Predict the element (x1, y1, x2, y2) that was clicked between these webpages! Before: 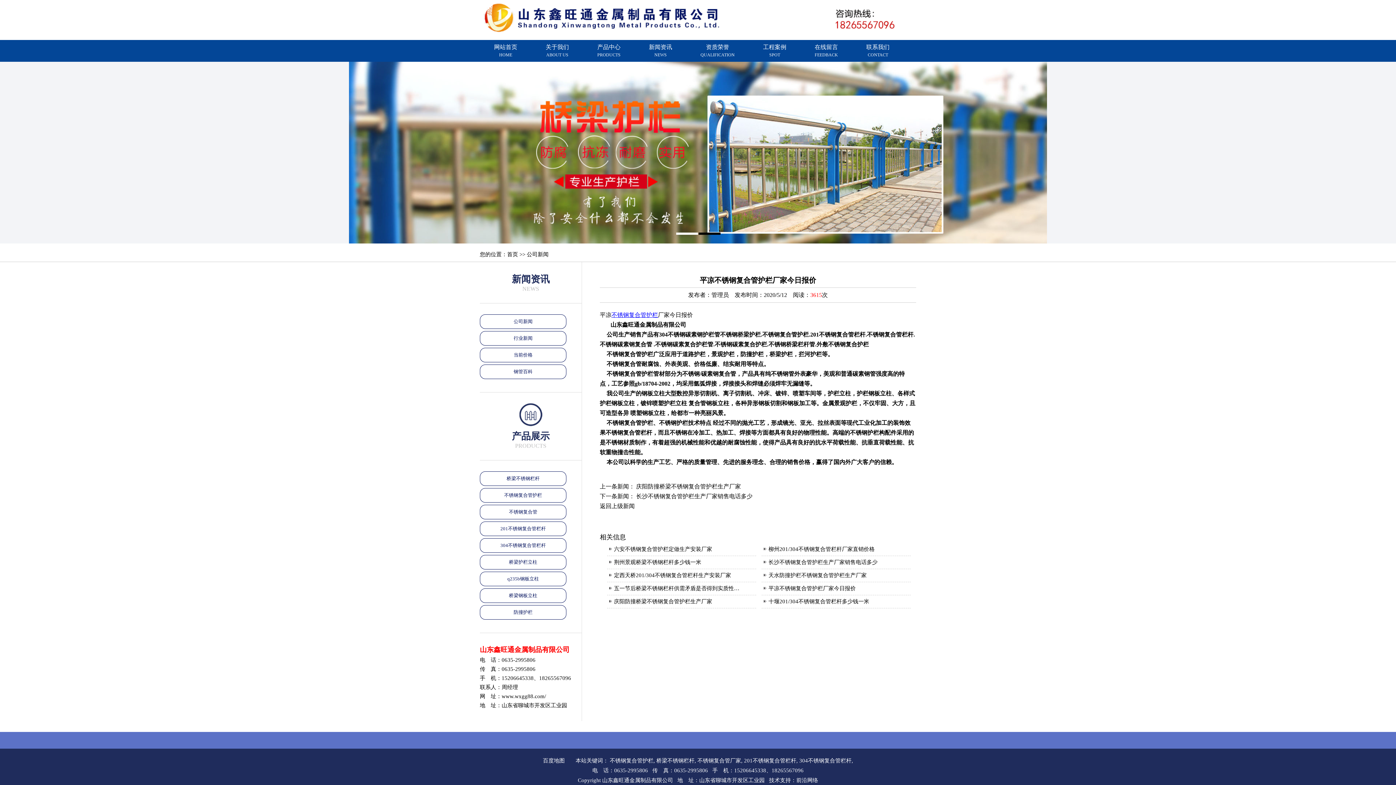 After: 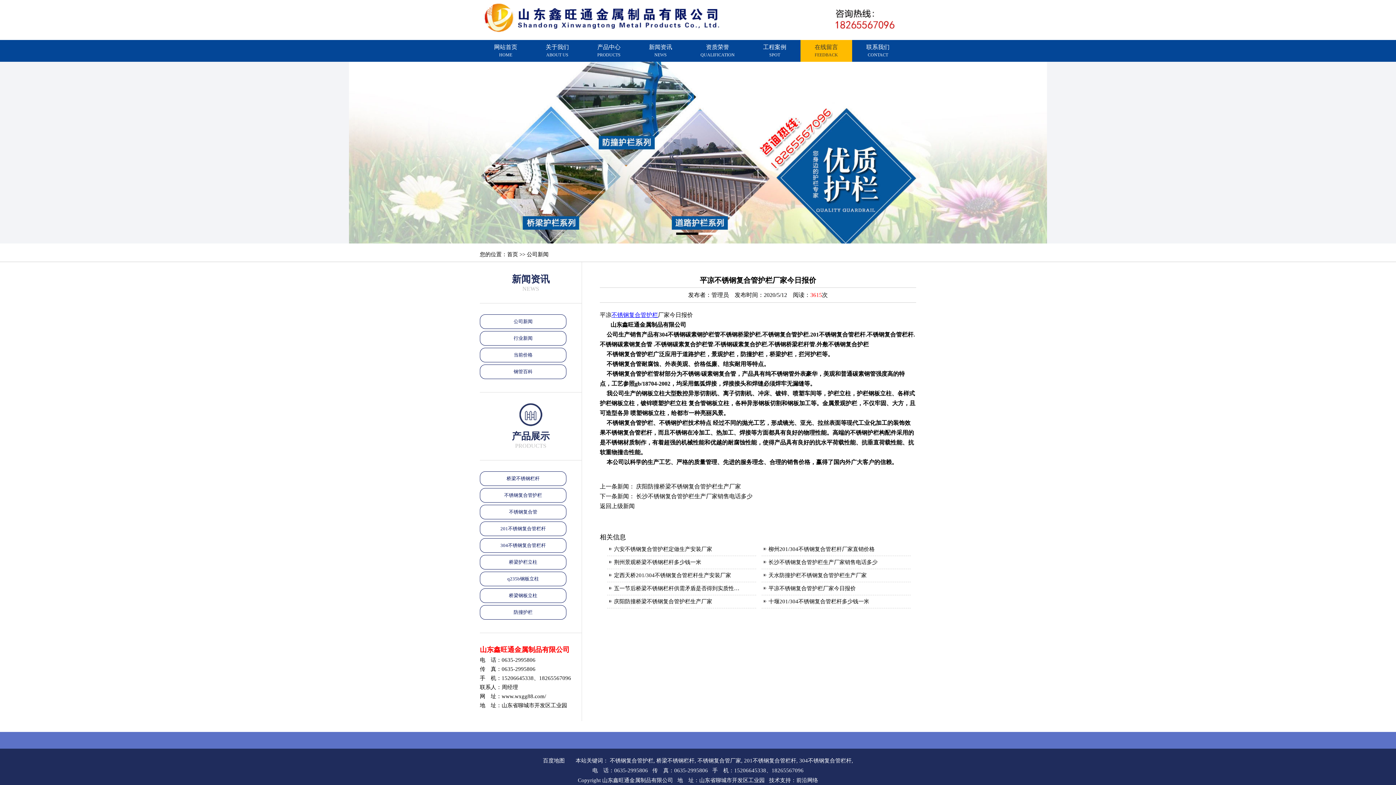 Action: label: 在线留言
FEEDBACK bbox: (800, 40, 852, 61)